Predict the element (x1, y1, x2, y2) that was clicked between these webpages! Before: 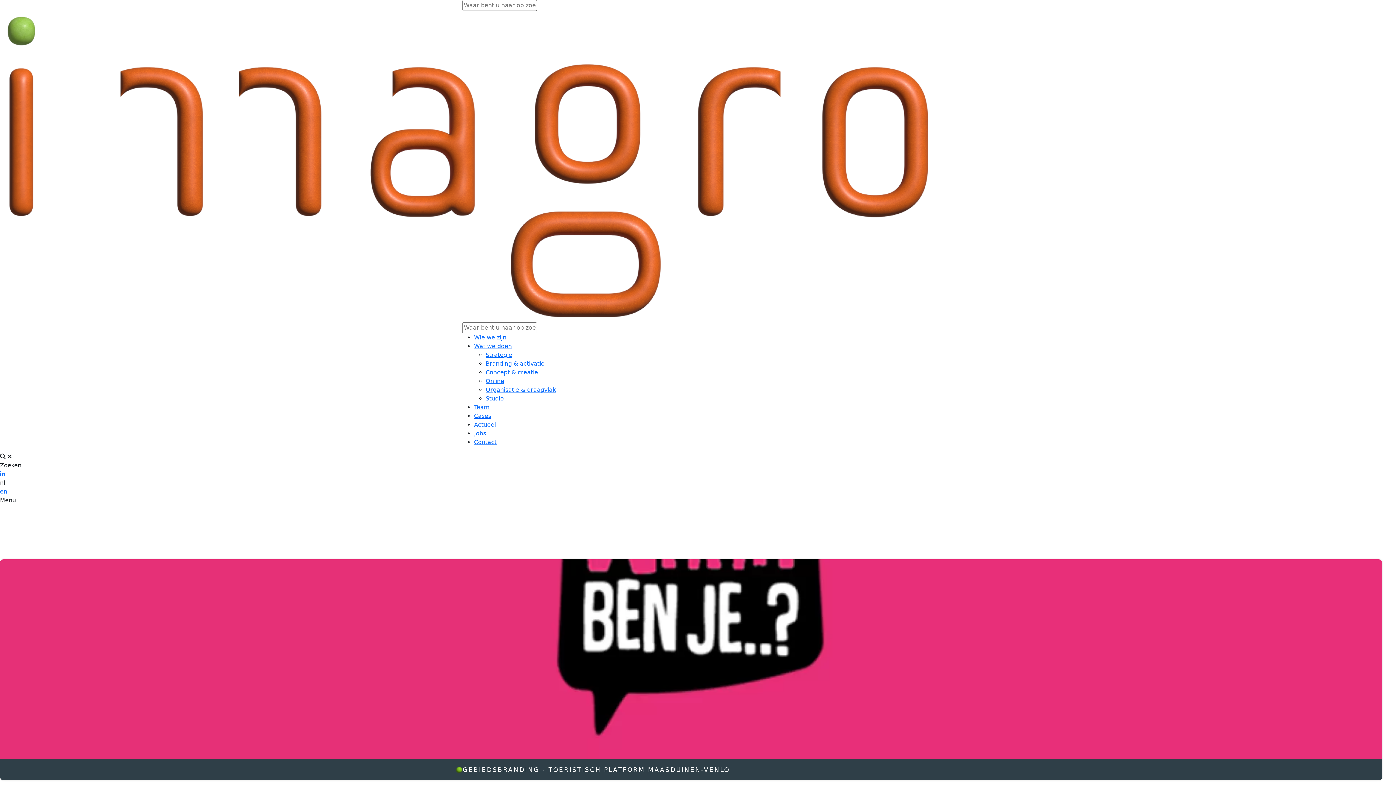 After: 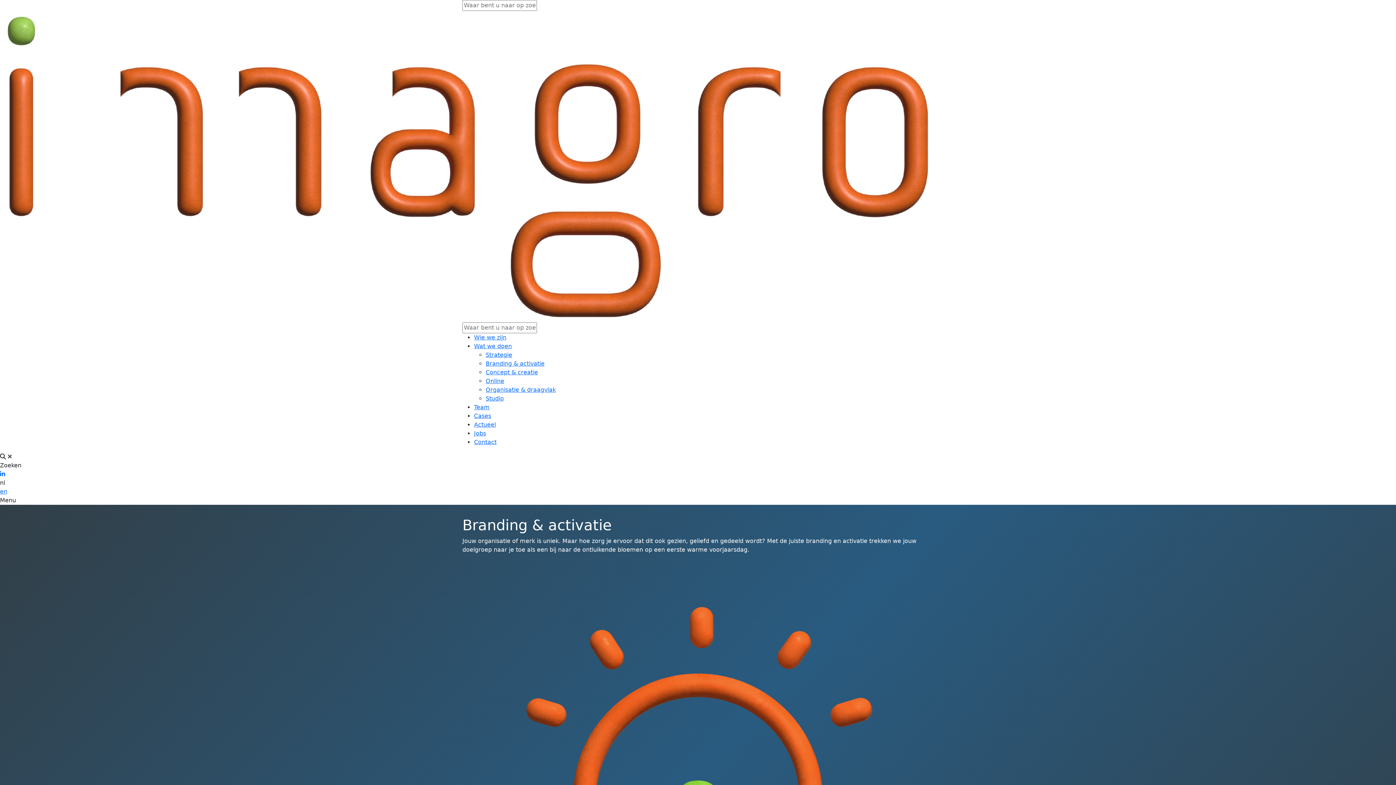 Action: bbox: (485, 360, 544, 367) label: Branding & activatie